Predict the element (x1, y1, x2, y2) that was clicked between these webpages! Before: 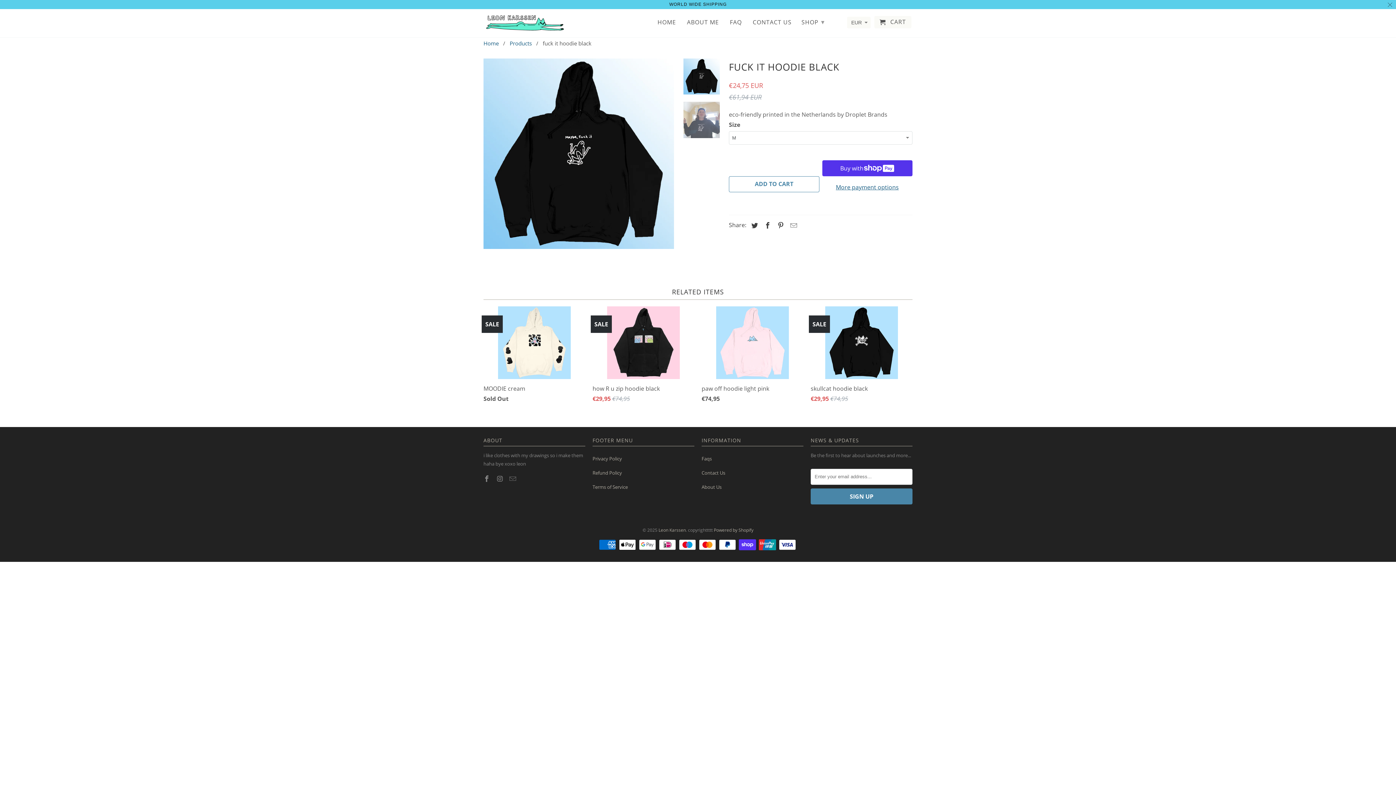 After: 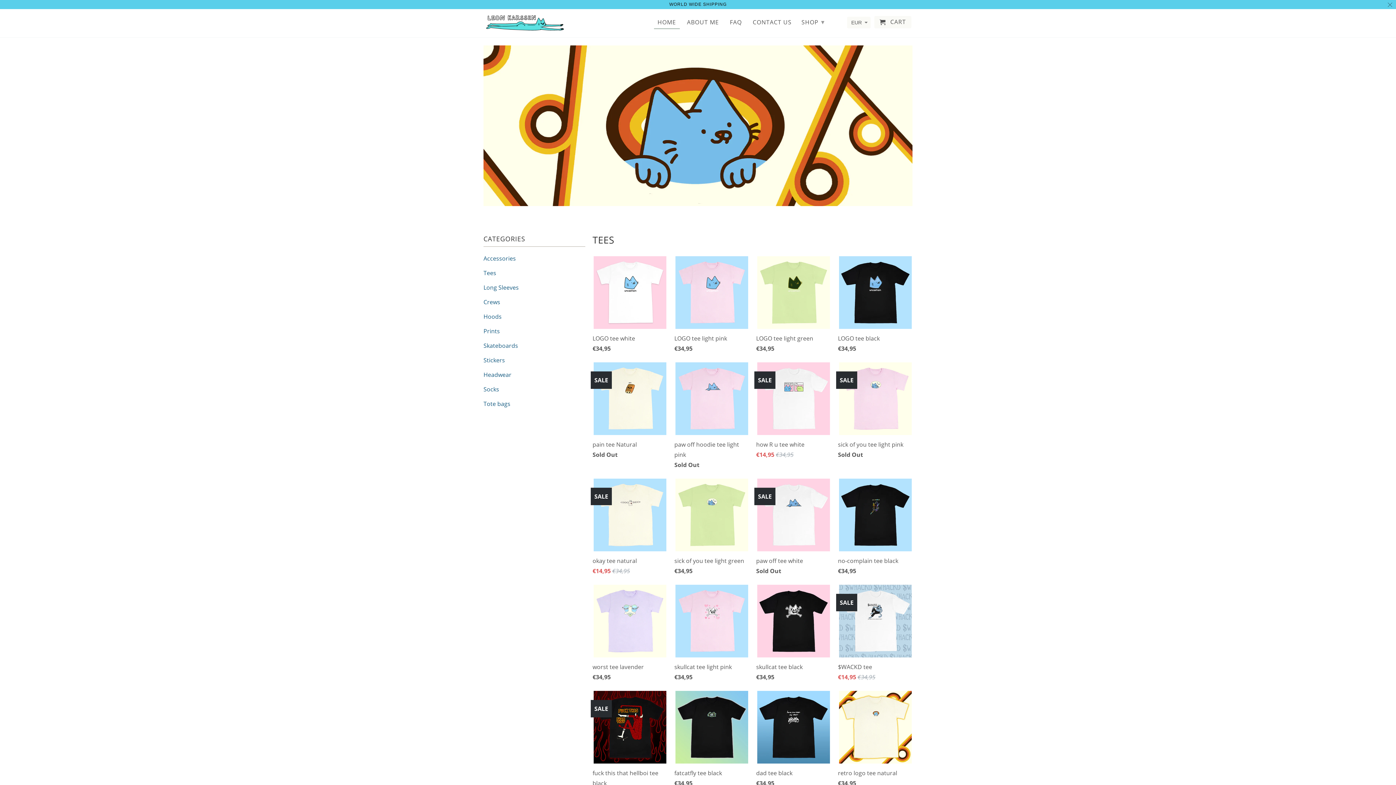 Action: bbox: (658, 527, 686, 533) label: Leon Karssen